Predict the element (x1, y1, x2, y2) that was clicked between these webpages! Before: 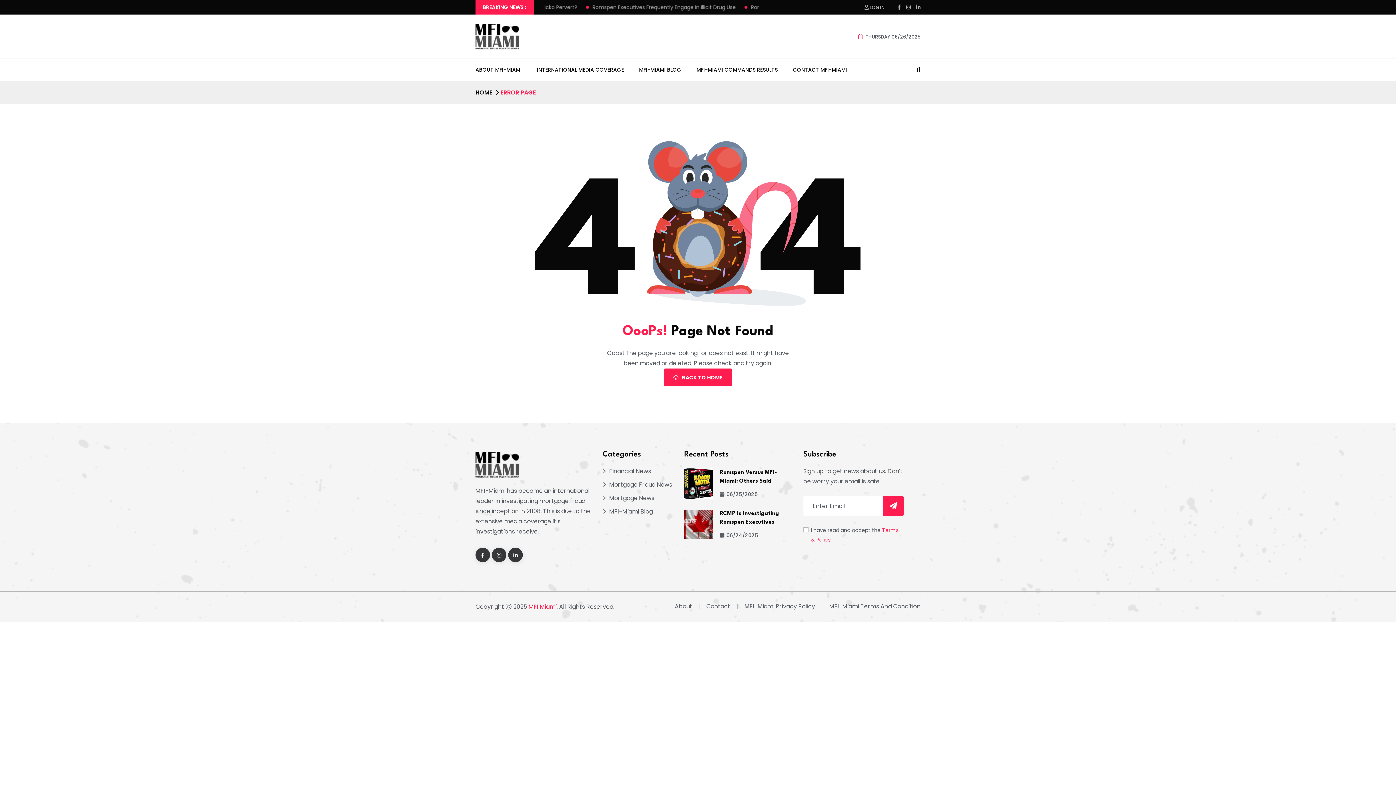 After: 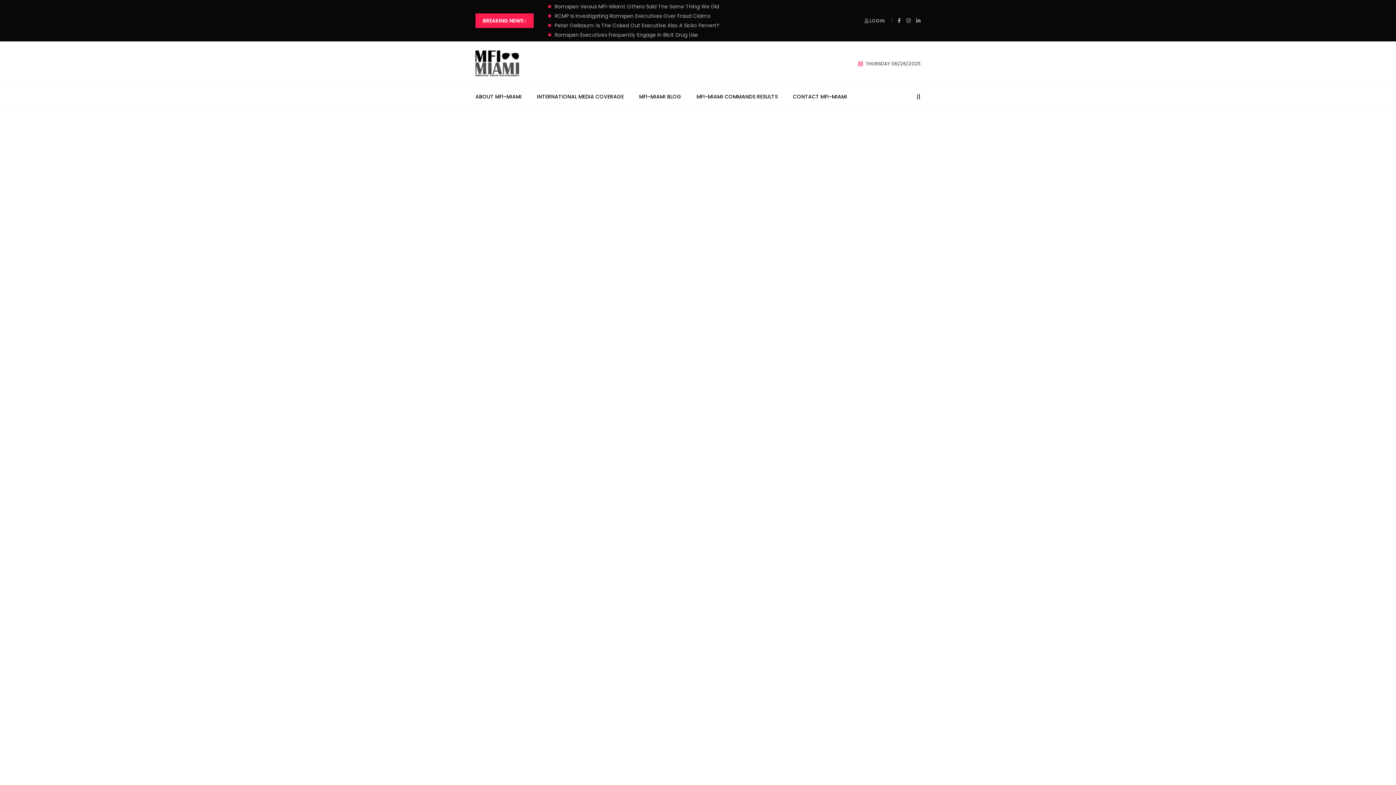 Action: bbox: (475, 460, 519, 468)